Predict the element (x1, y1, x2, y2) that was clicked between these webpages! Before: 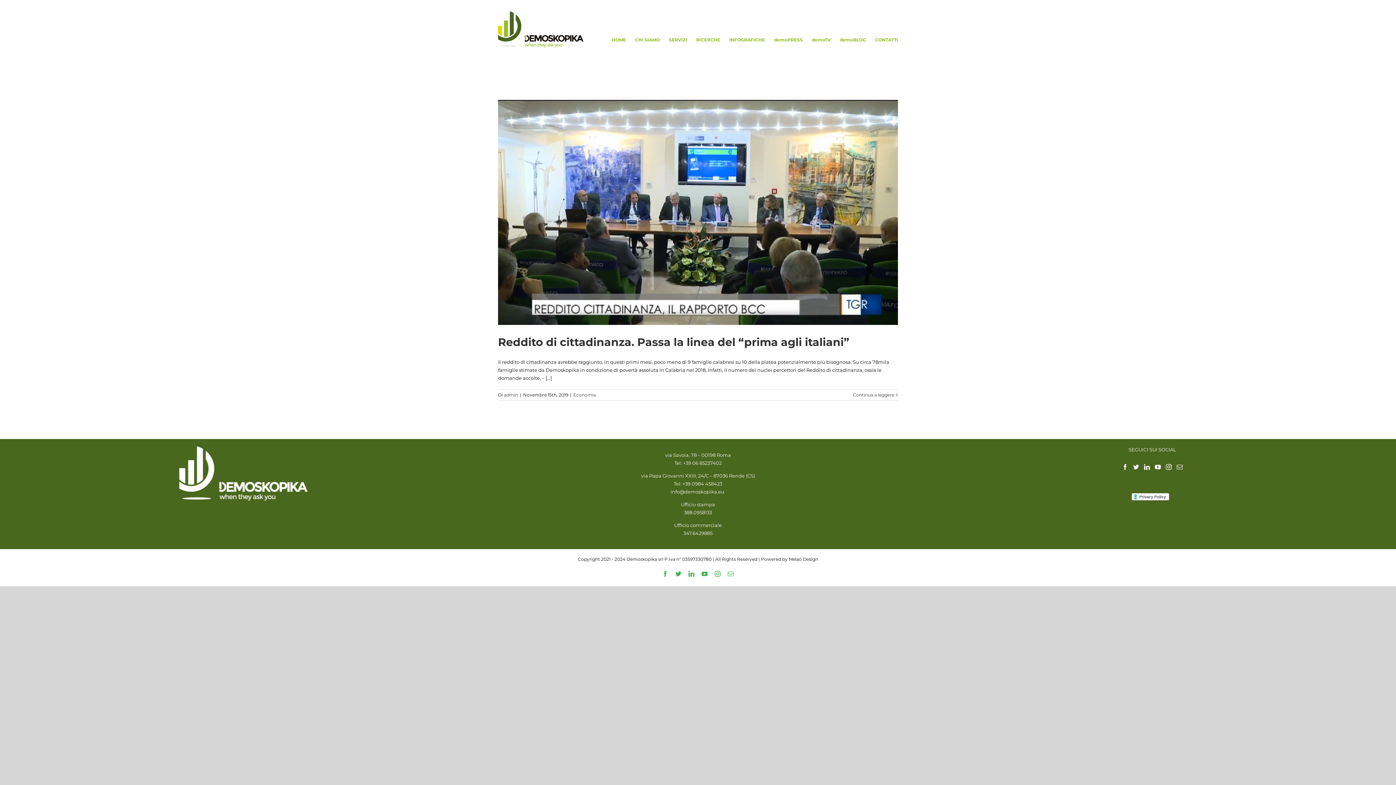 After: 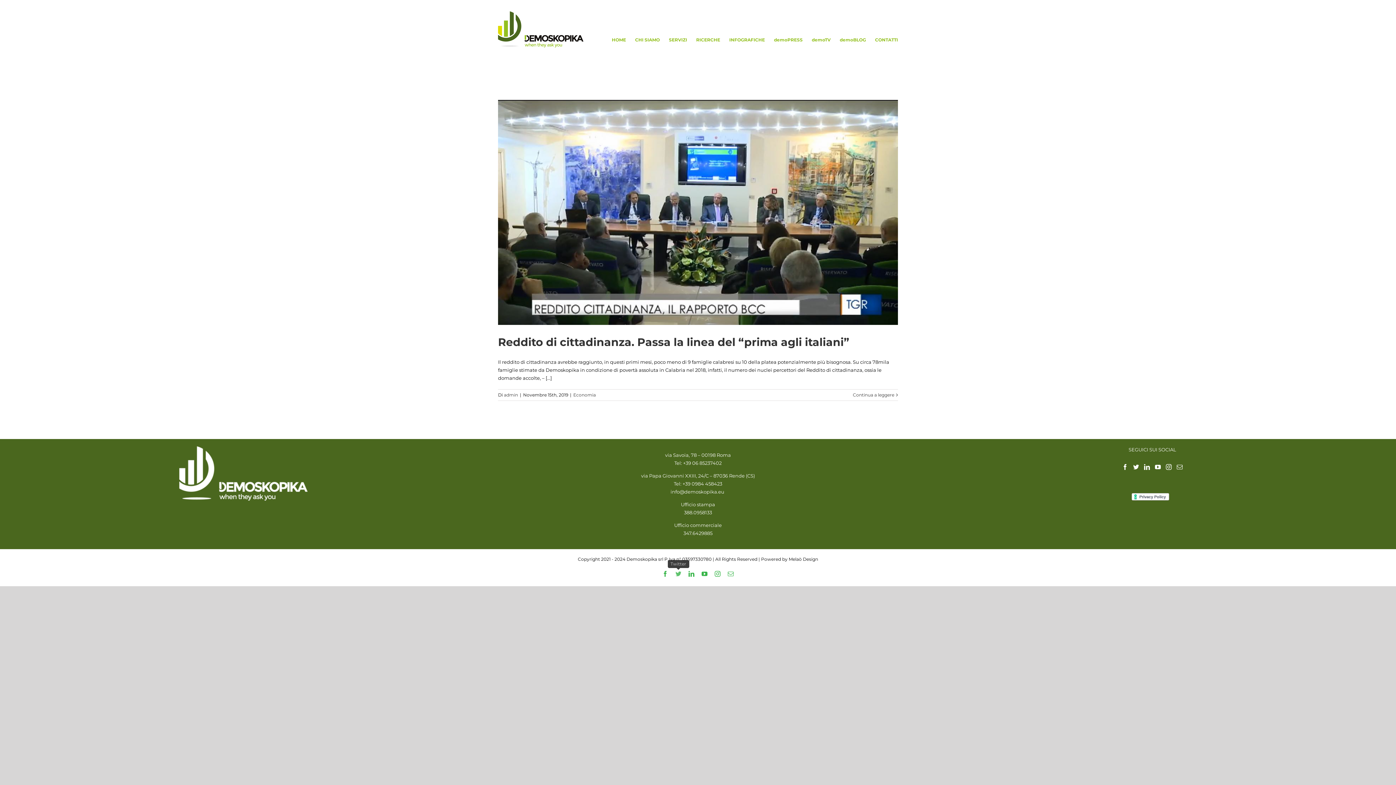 Action: bbox: (675, 571, 681, 577) label: Twitter